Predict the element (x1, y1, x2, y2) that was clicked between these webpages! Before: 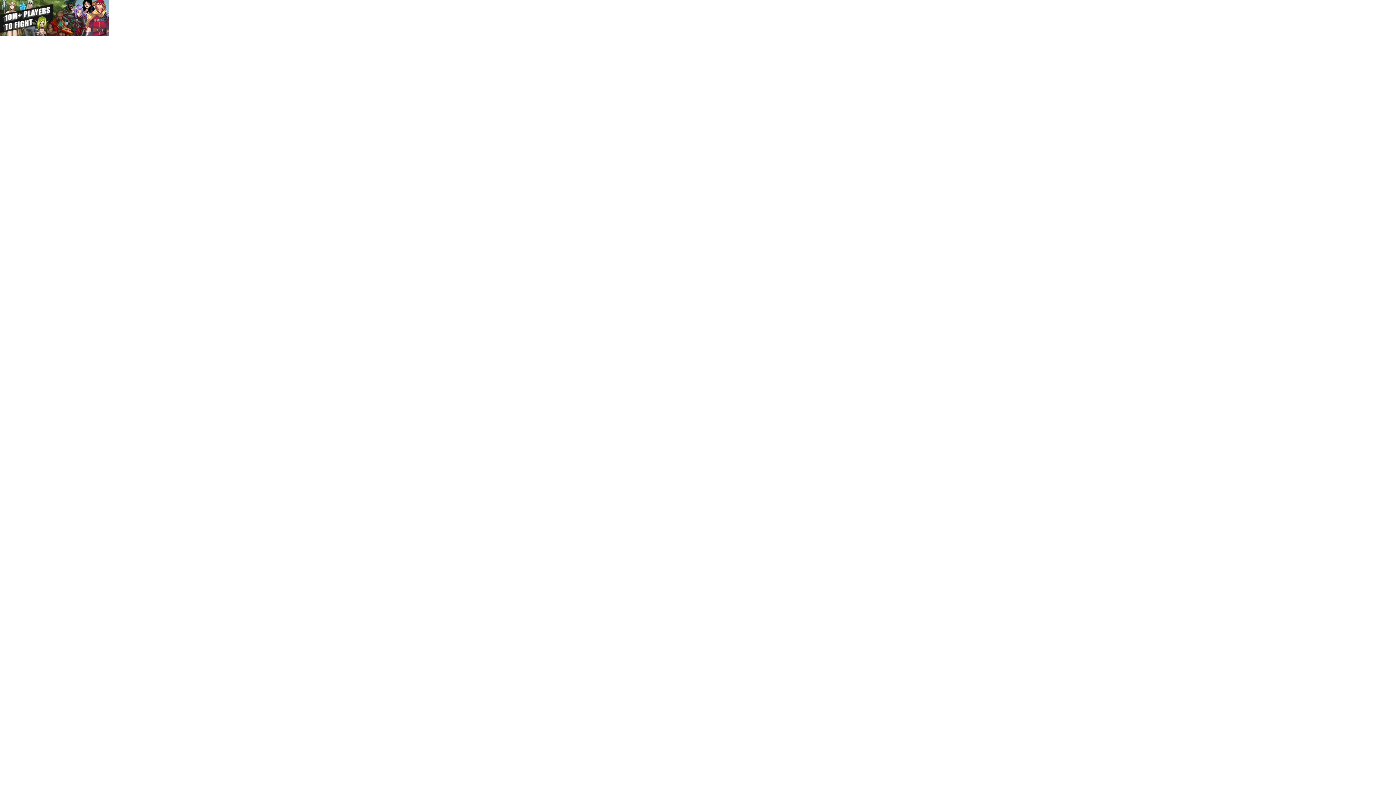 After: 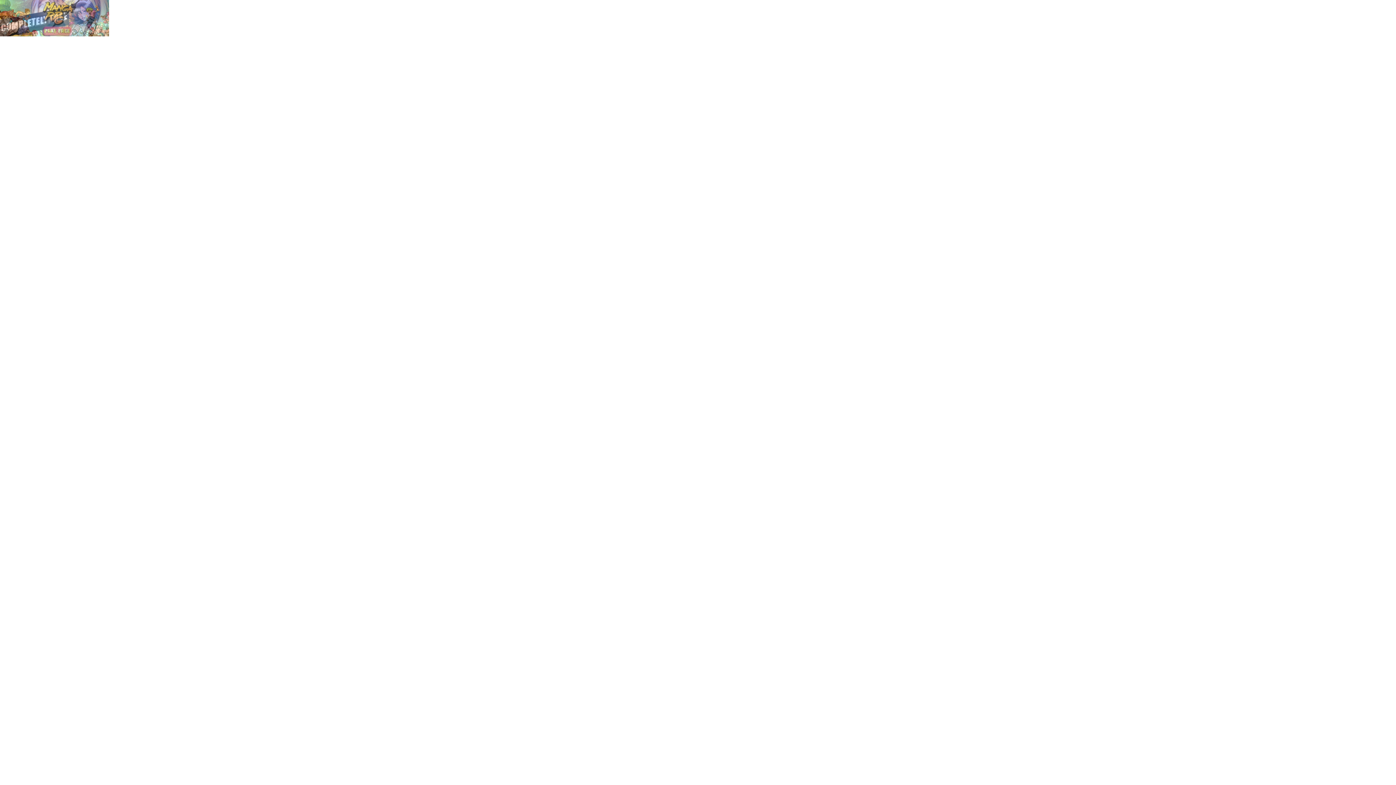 Action: bbox: (0, 31, 109, 37)